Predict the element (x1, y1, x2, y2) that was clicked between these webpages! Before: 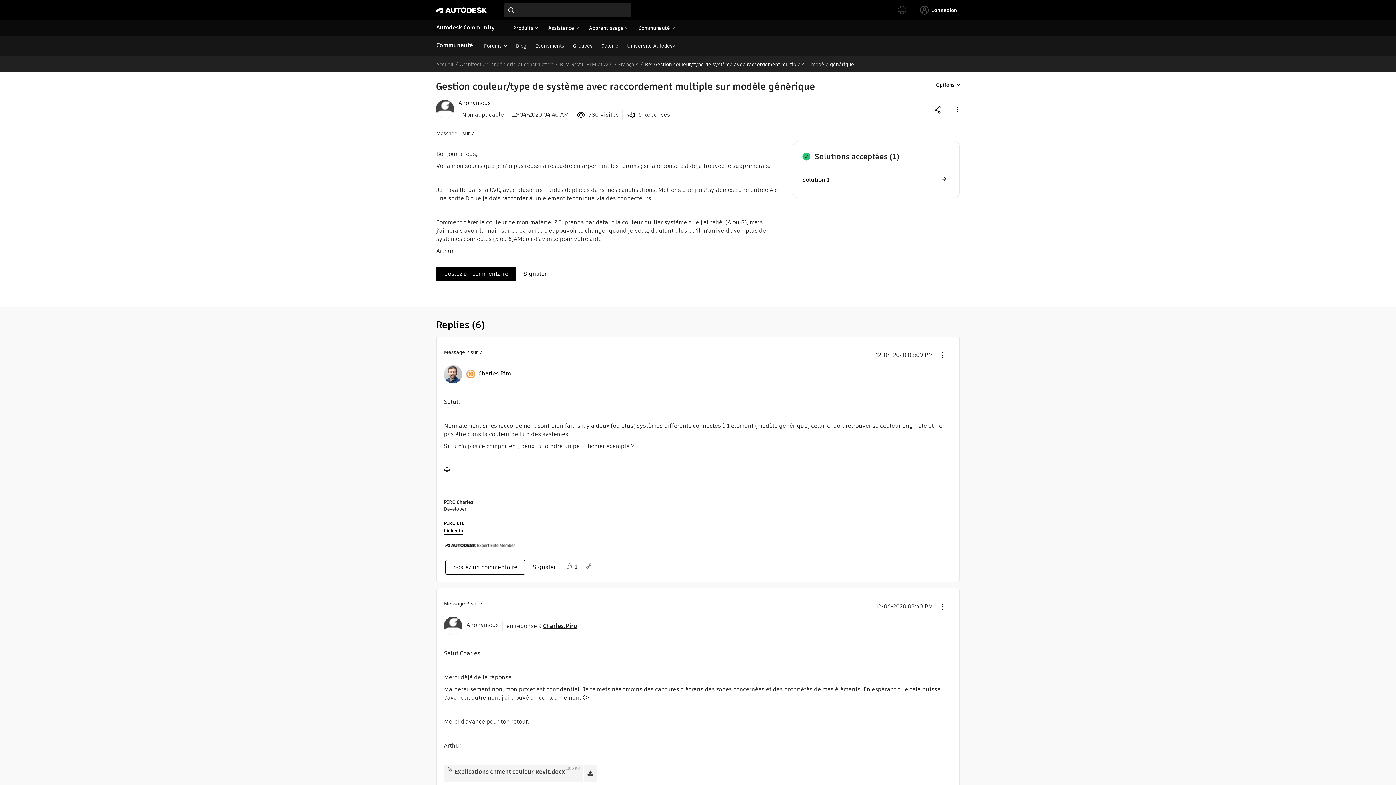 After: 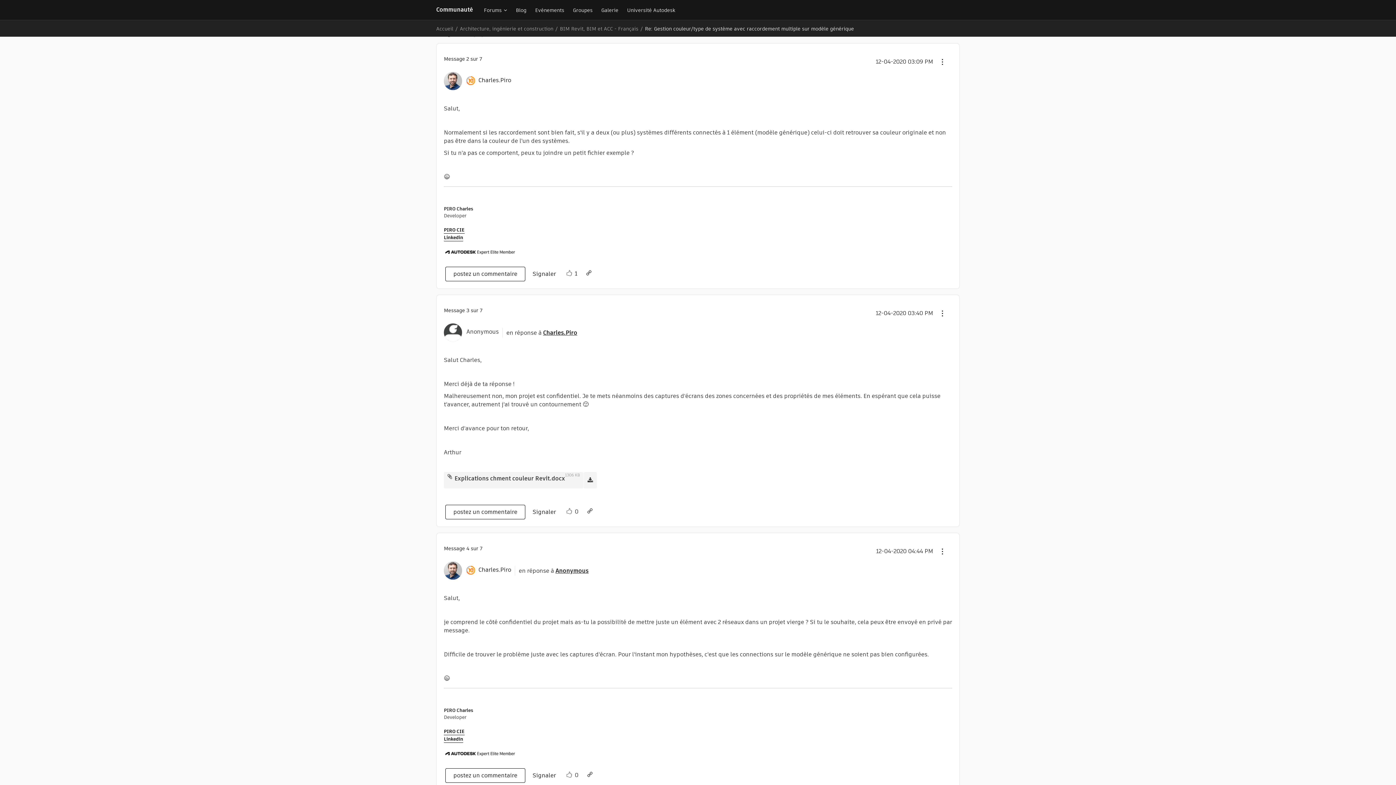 Action: label: en réponse à Charles.Piro bbox: (506, 622, 577, 630)